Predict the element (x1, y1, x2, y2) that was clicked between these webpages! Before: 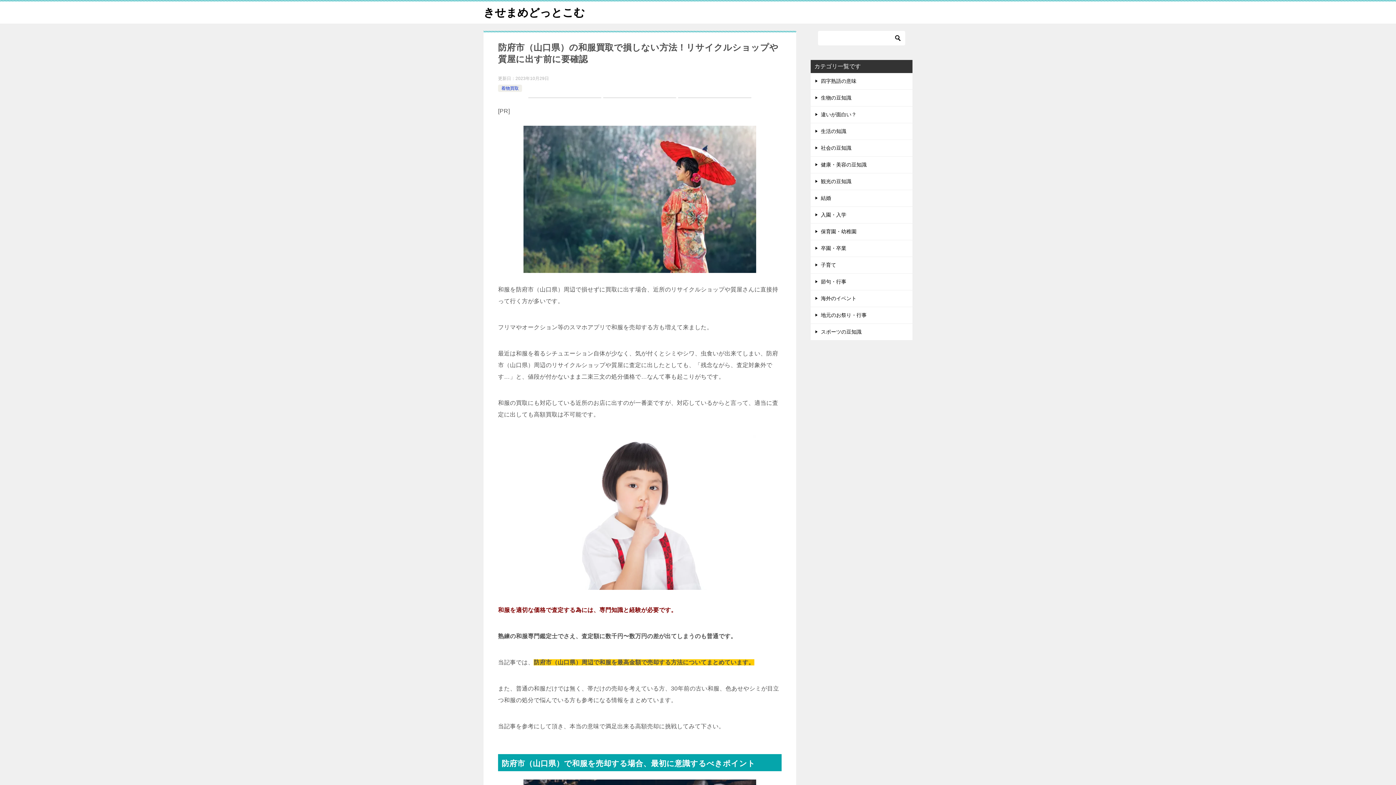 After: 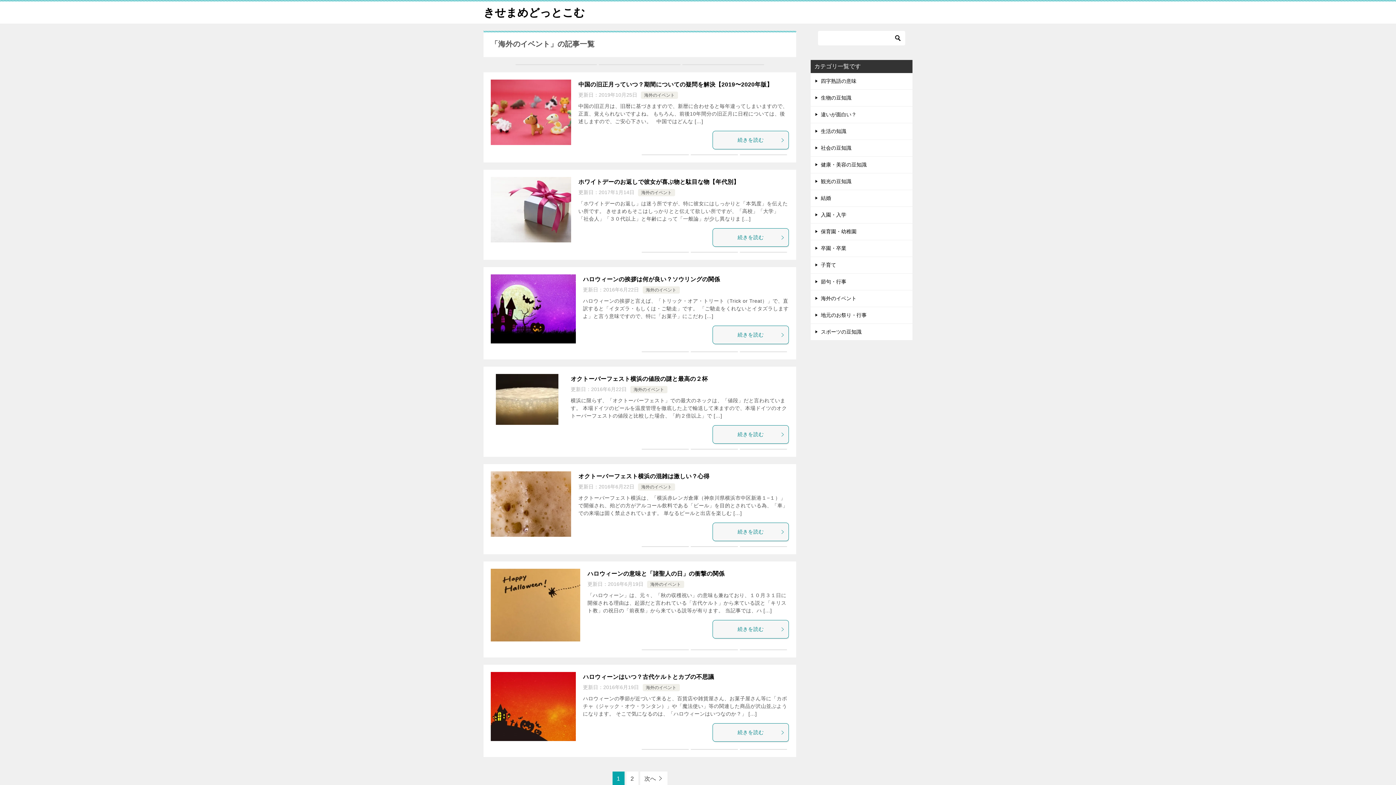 Action: label: 海外のイベント bbox: (810, 290, 912, 306)